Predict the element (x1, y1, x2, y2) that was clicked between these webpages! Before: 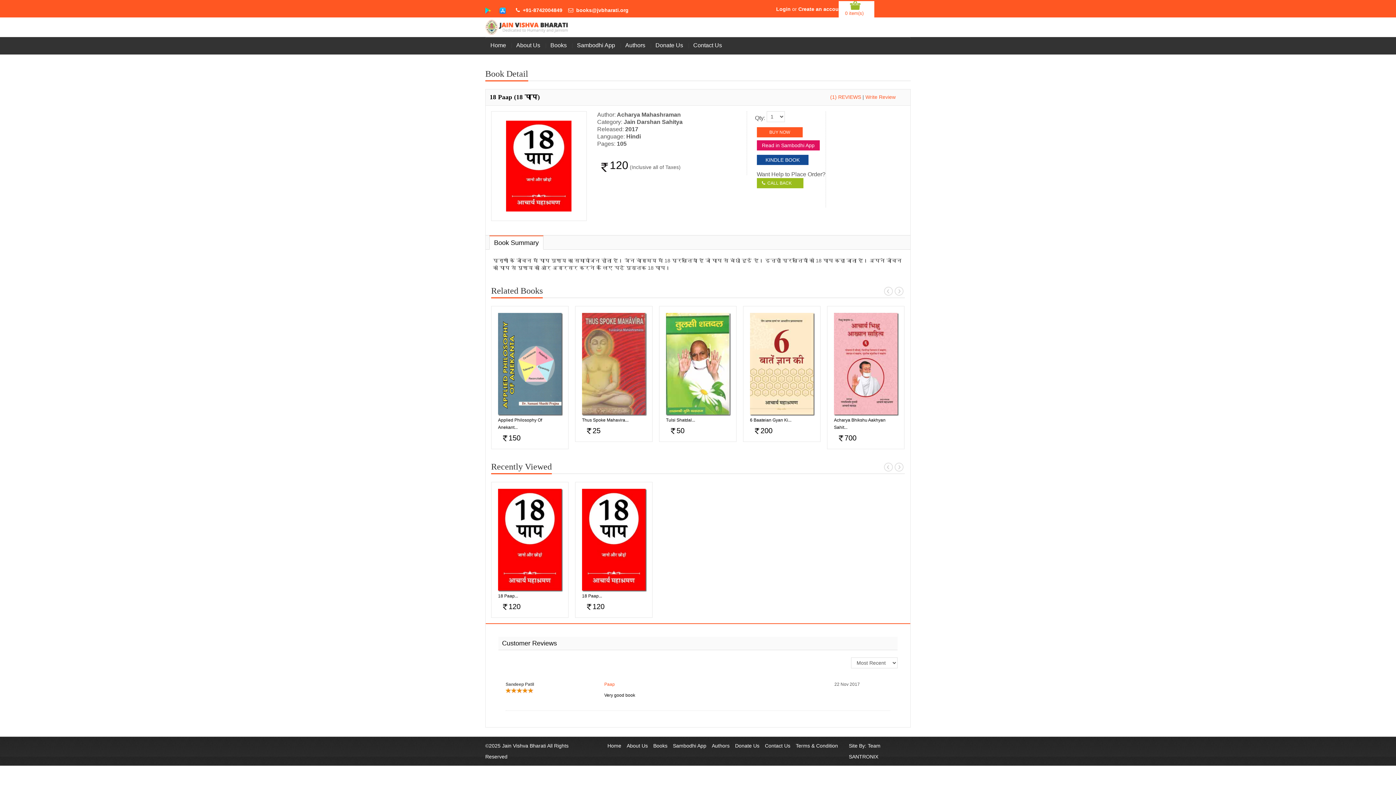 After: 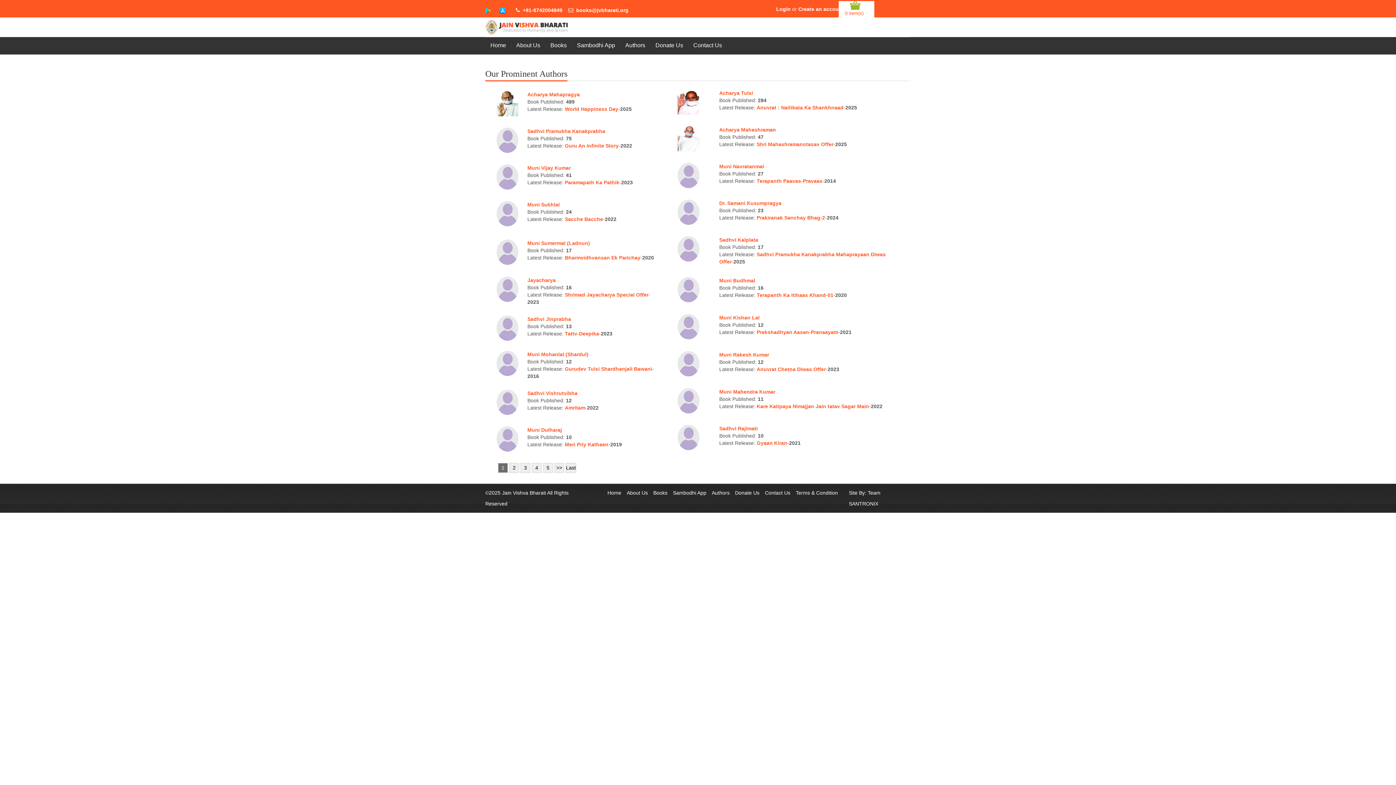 Action: label: Authors bbox: (621, 37, 650, 54)